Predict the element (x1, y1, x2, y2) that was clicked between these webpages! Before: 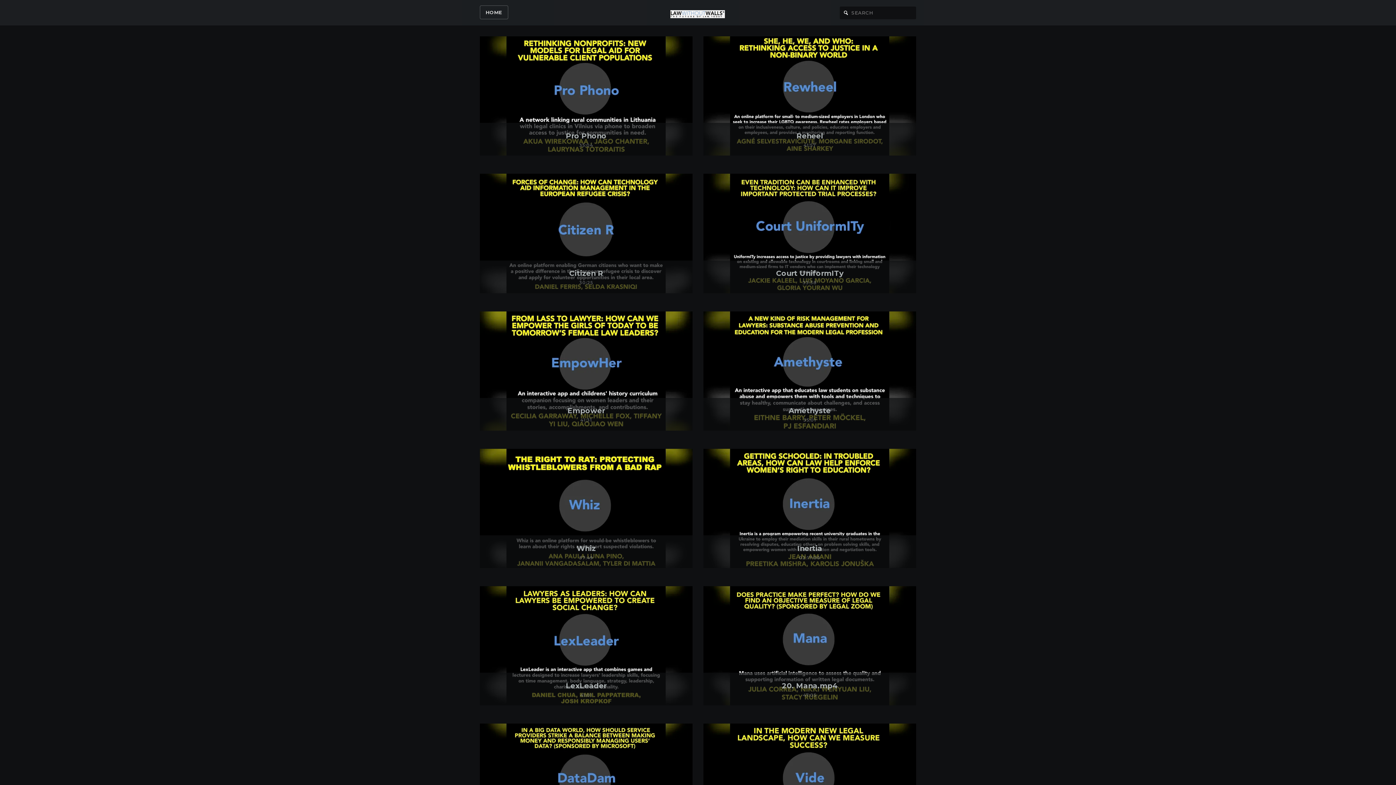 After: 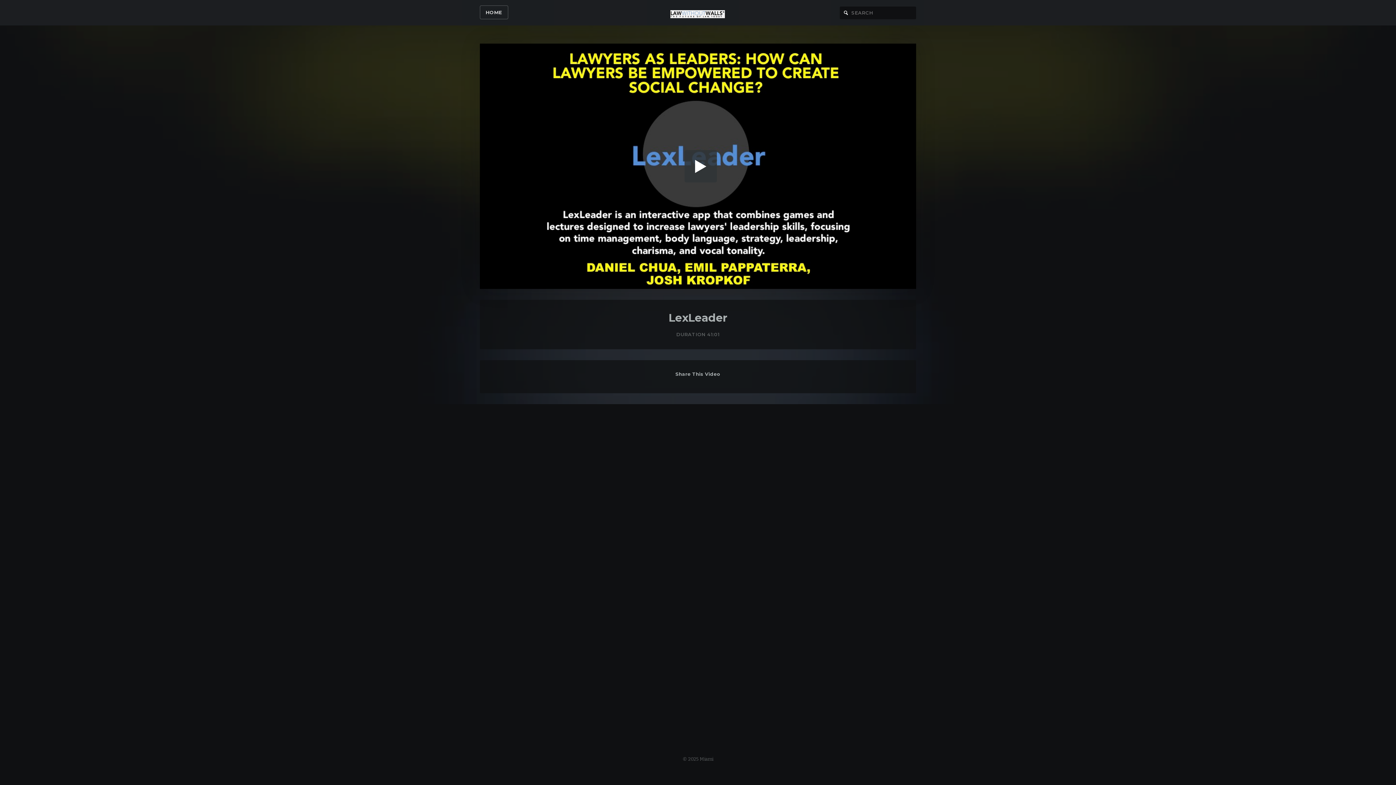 Action: bbox: (480, 586, 692, 705)